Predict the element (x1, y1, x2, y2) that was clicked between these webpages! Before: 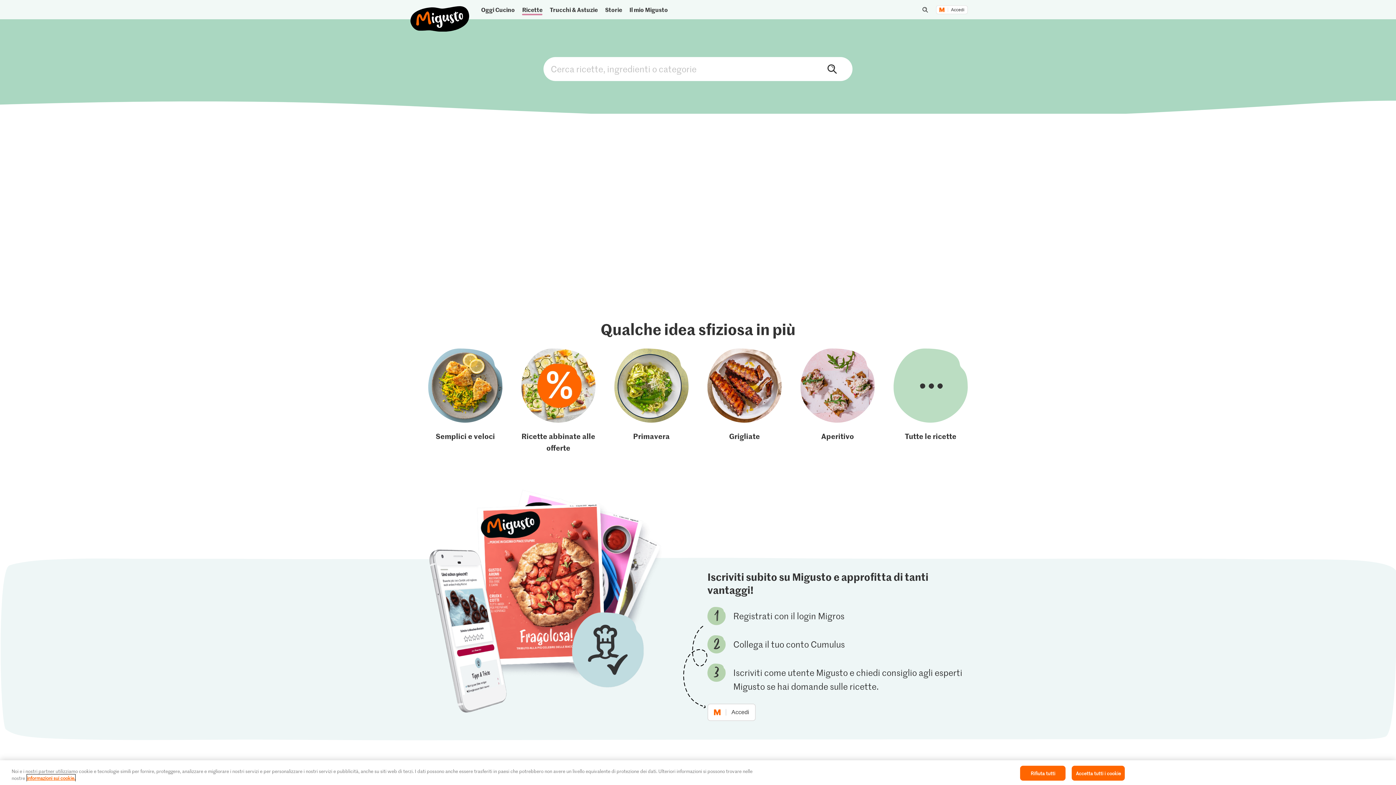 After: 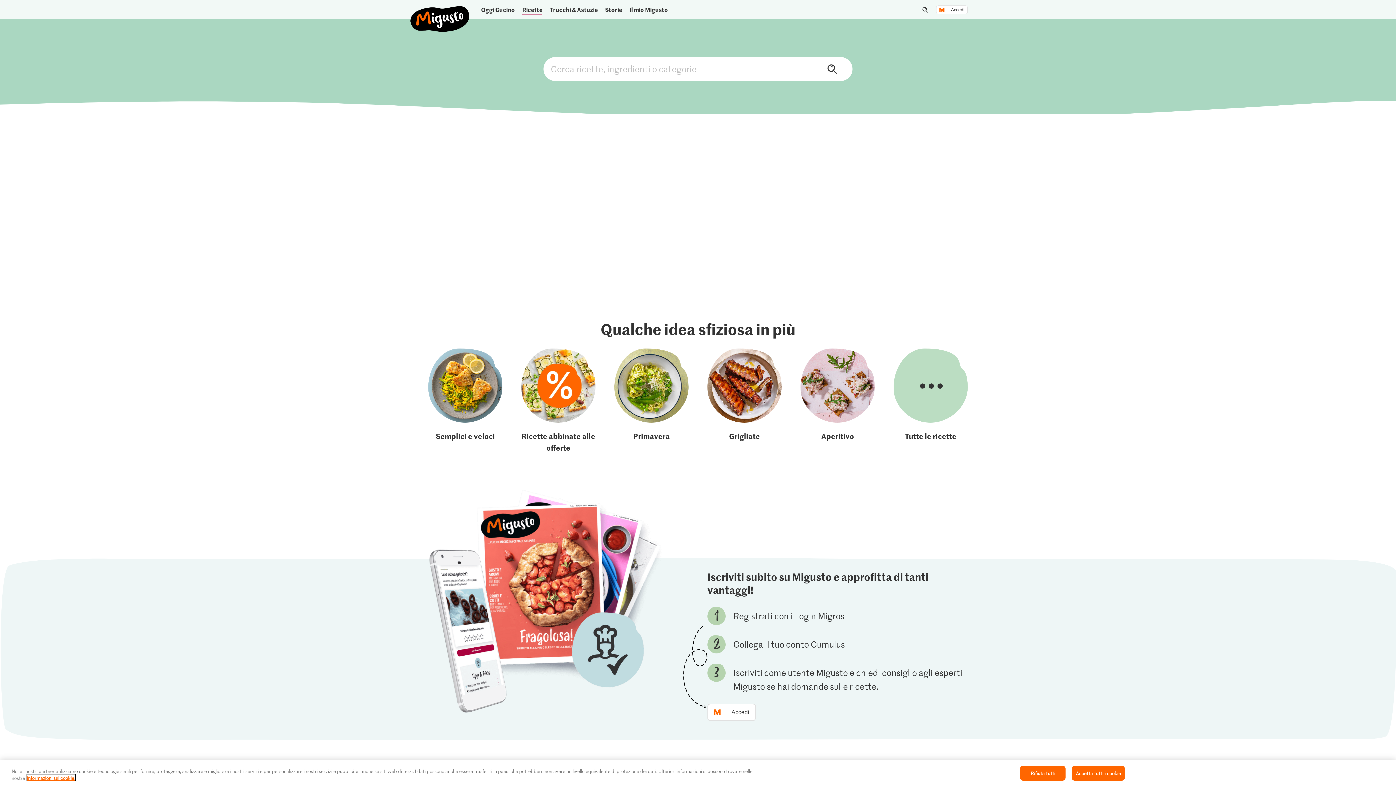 Action: bbox: (614, 348, 688, 453) label: Primavera